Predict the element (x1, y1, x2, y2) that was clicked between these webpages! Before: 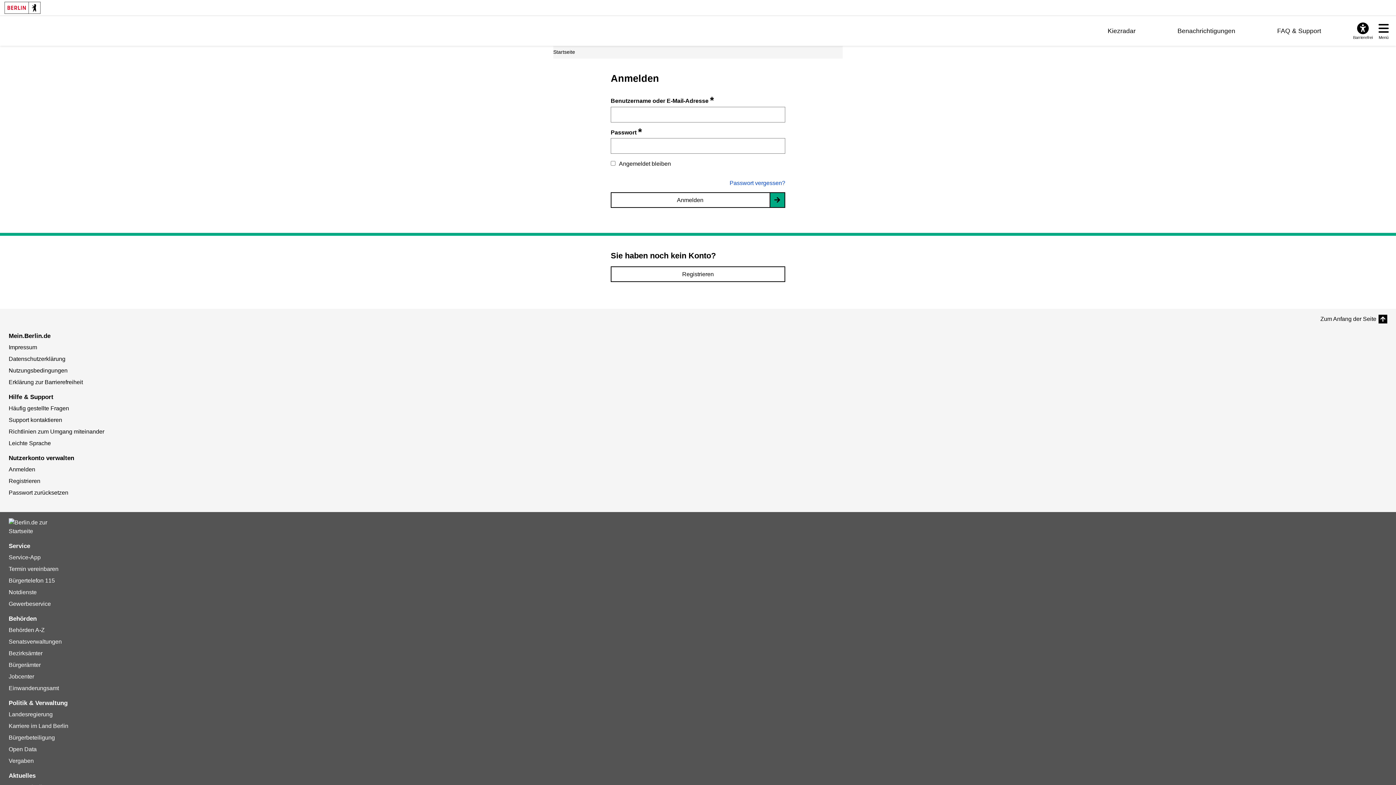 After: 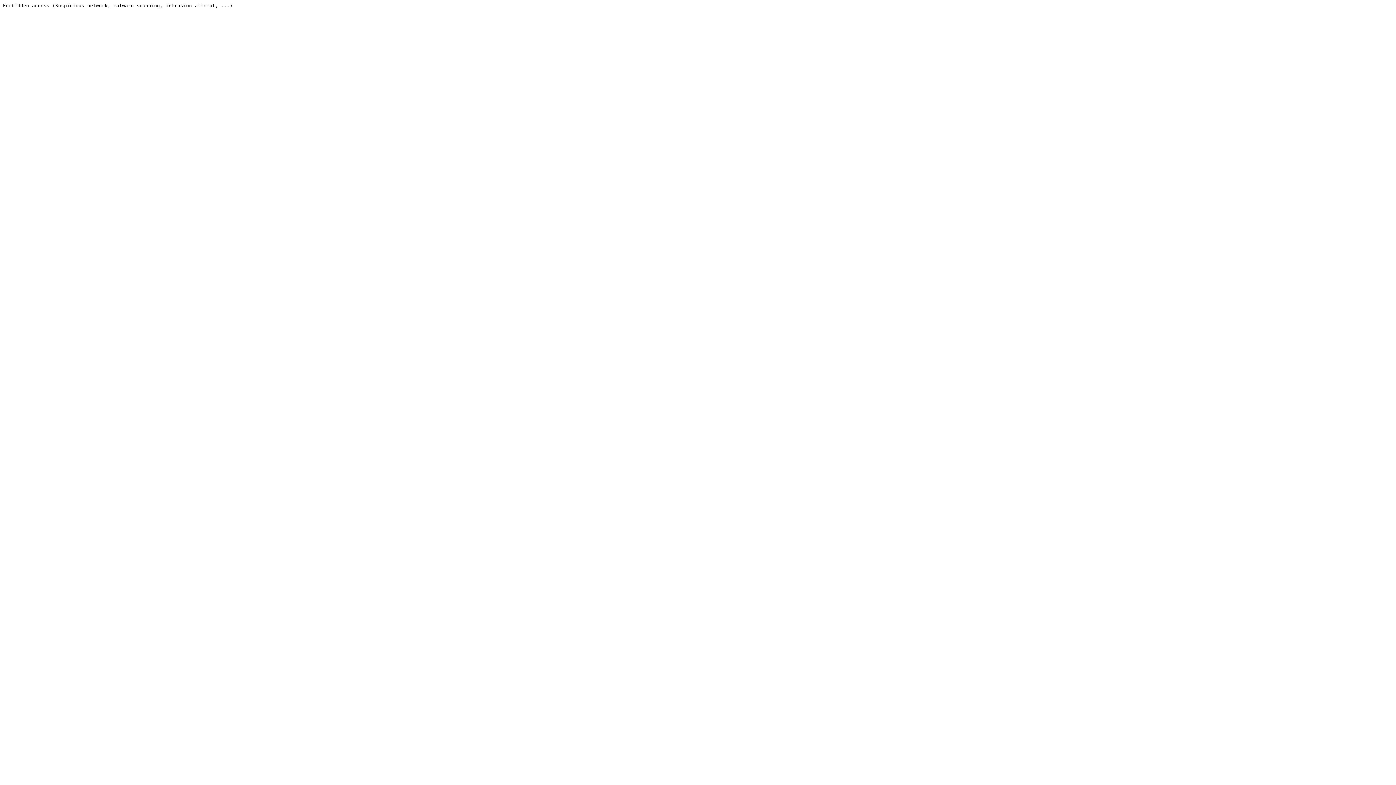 Action: label: Bürgerämter bbox: (8, 662, 40, 668)